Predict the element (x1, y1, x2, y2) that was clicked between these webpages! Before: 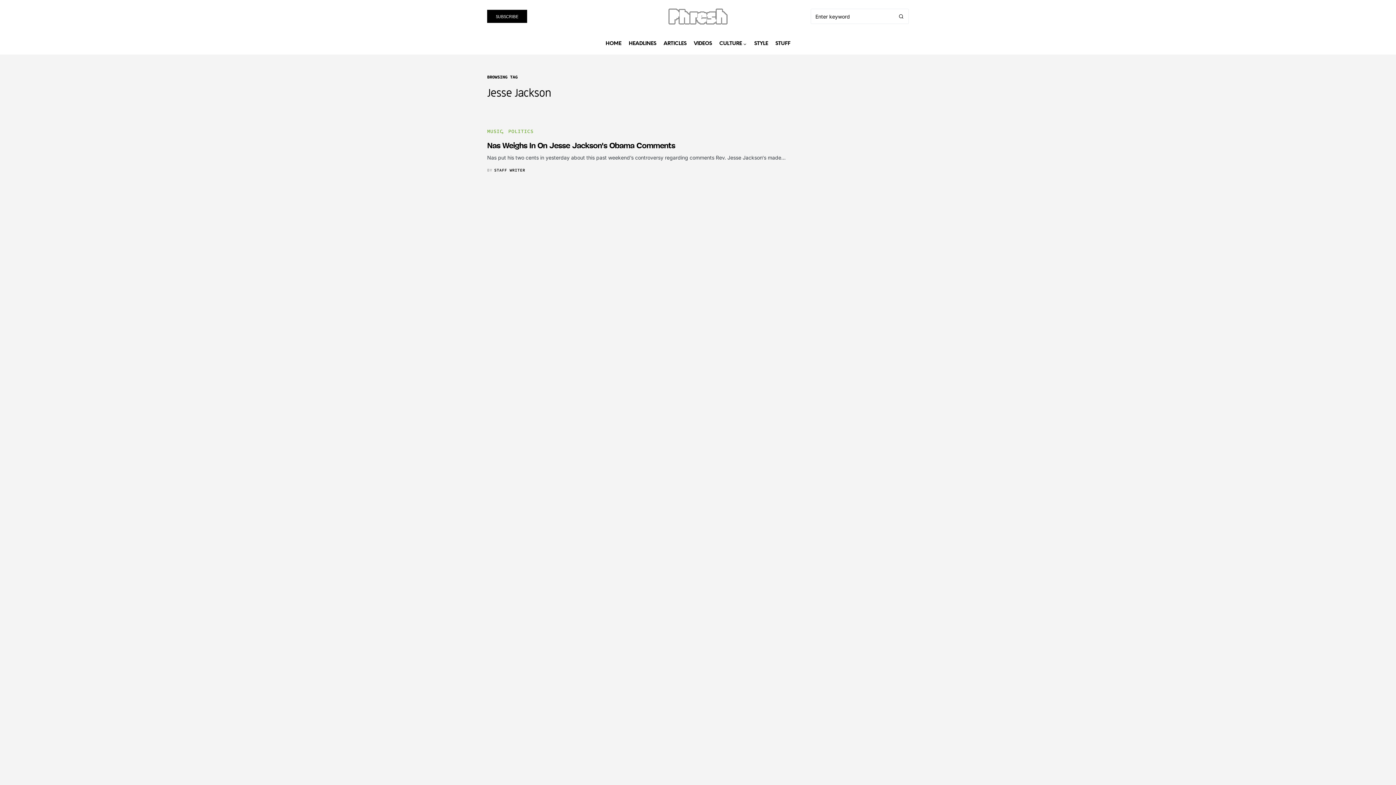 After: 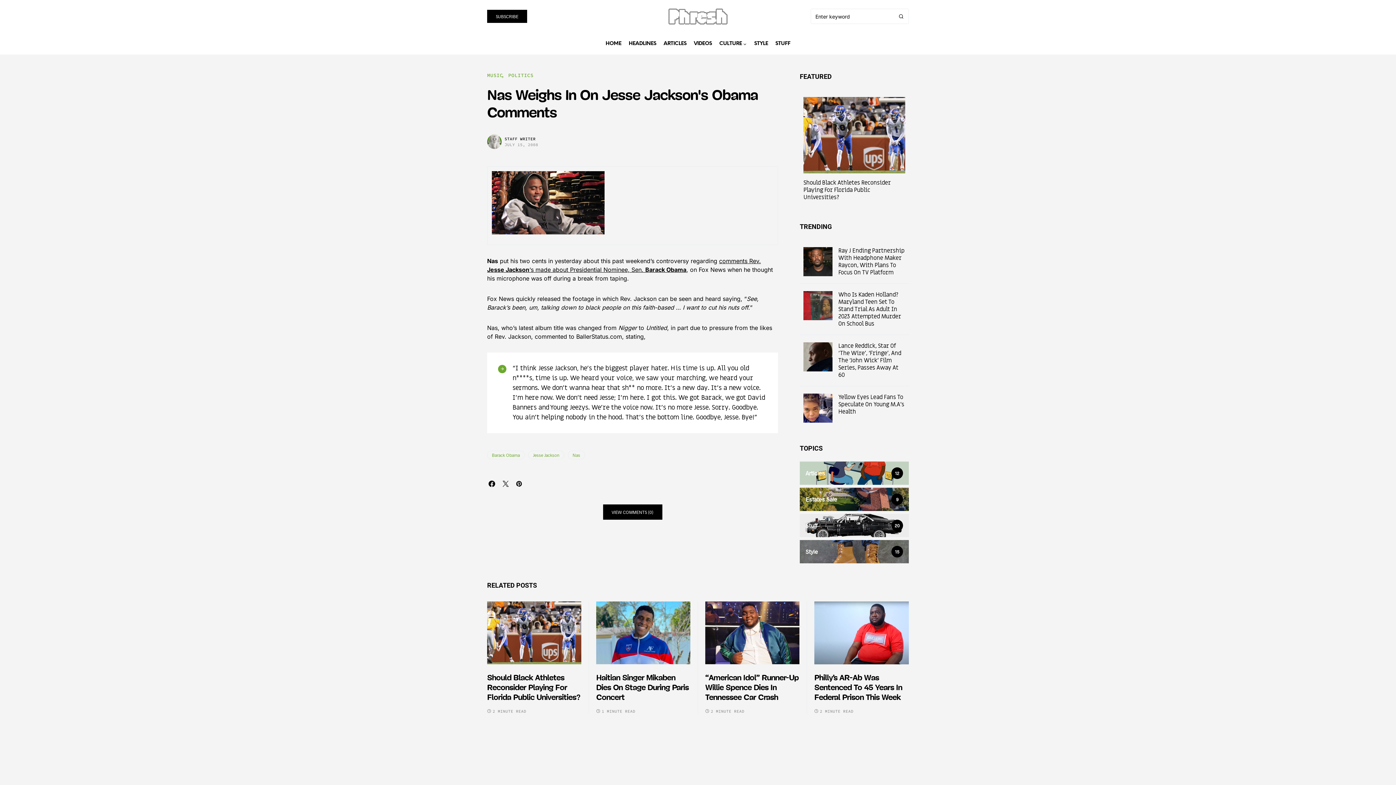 Action: label: Nas Weighs In On Jesse Jackson's Obama Comments bbox: (487, 141, 675, 150)